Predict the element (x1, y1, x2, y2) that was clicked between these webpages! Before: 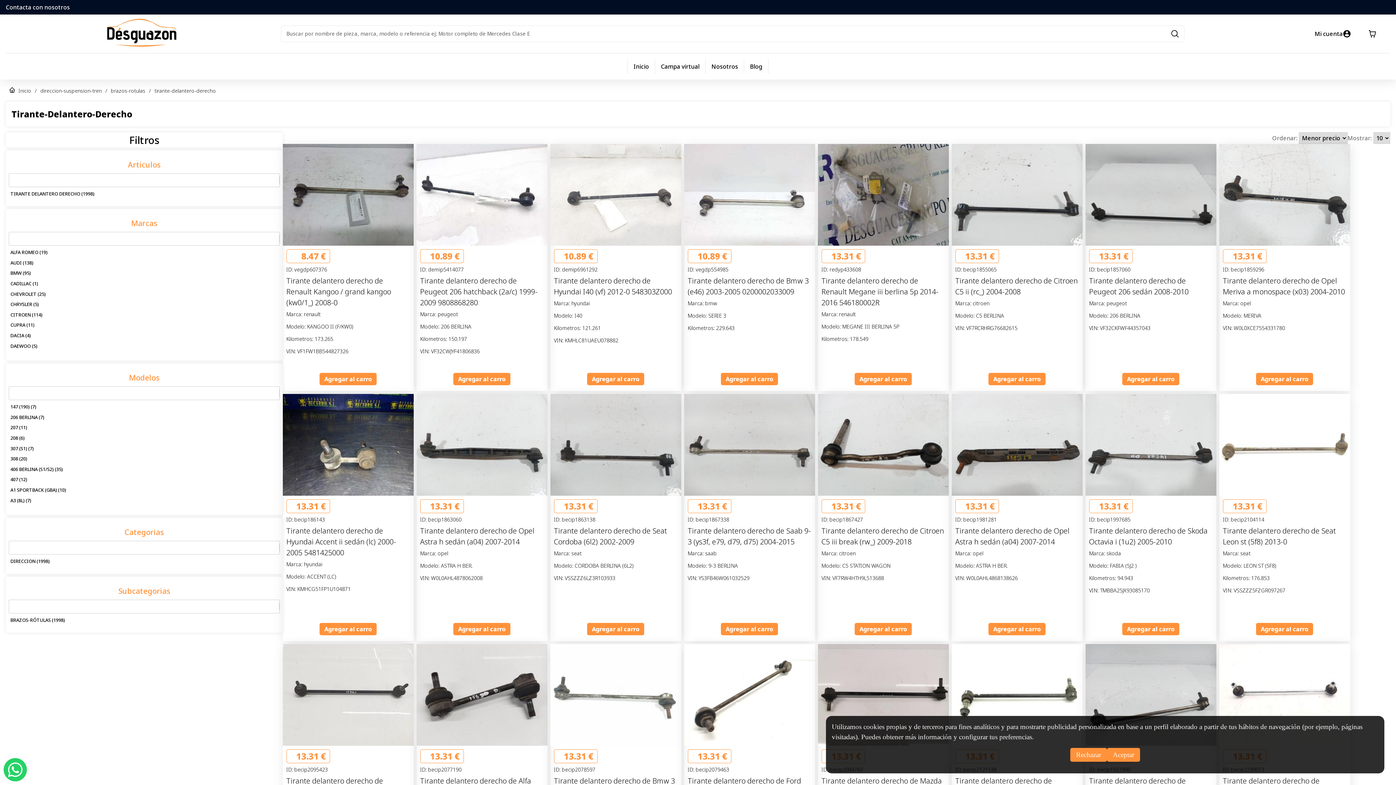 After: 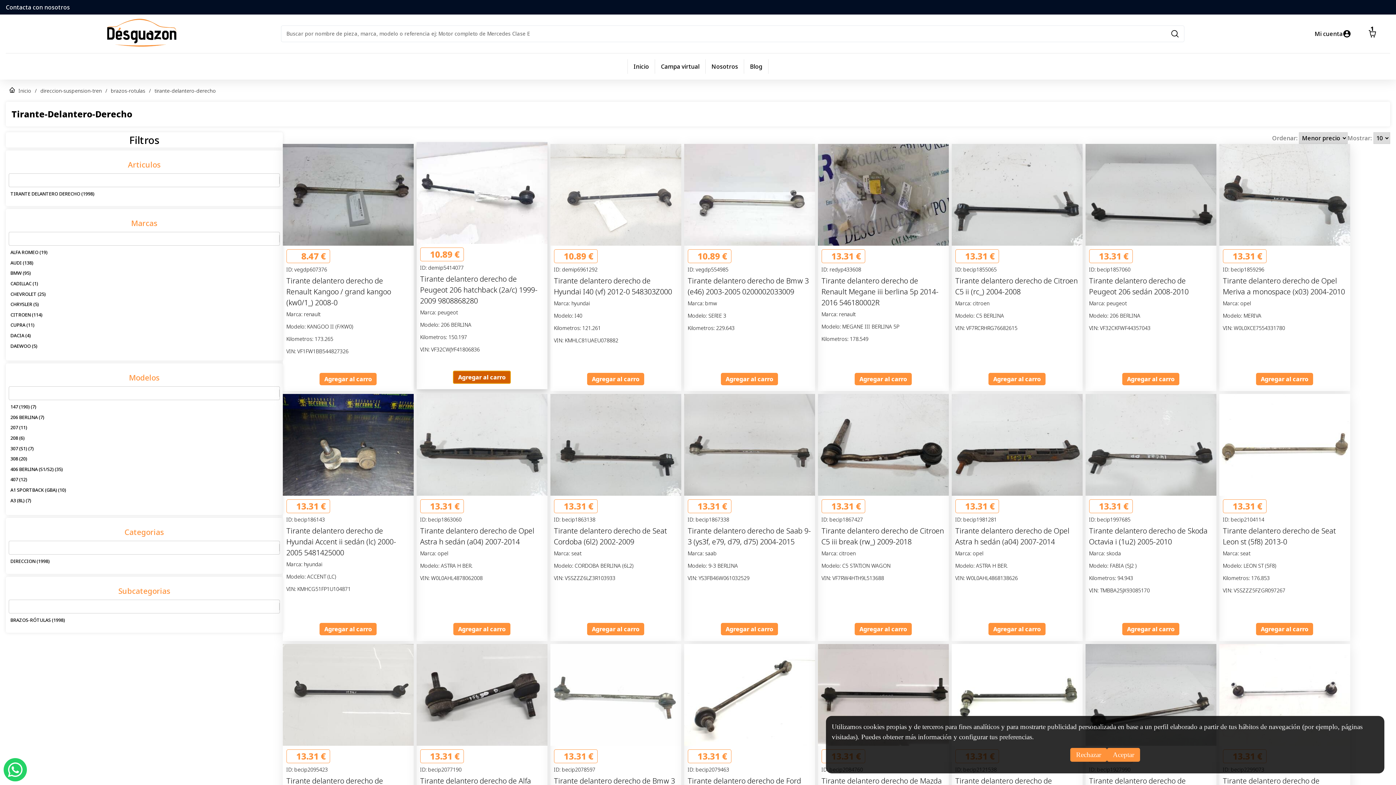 Action: bbox: (453, 373, 510, 385) label: Agregar al carro